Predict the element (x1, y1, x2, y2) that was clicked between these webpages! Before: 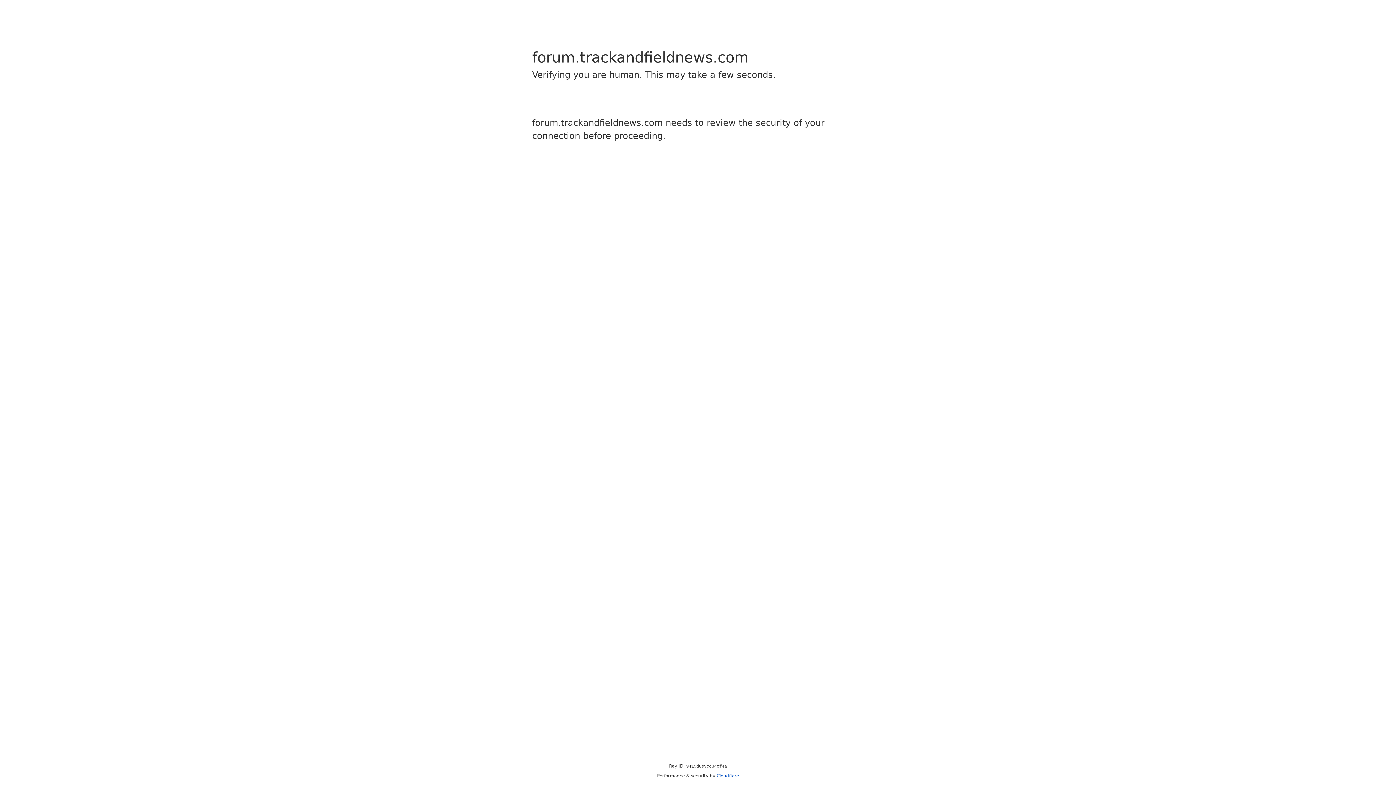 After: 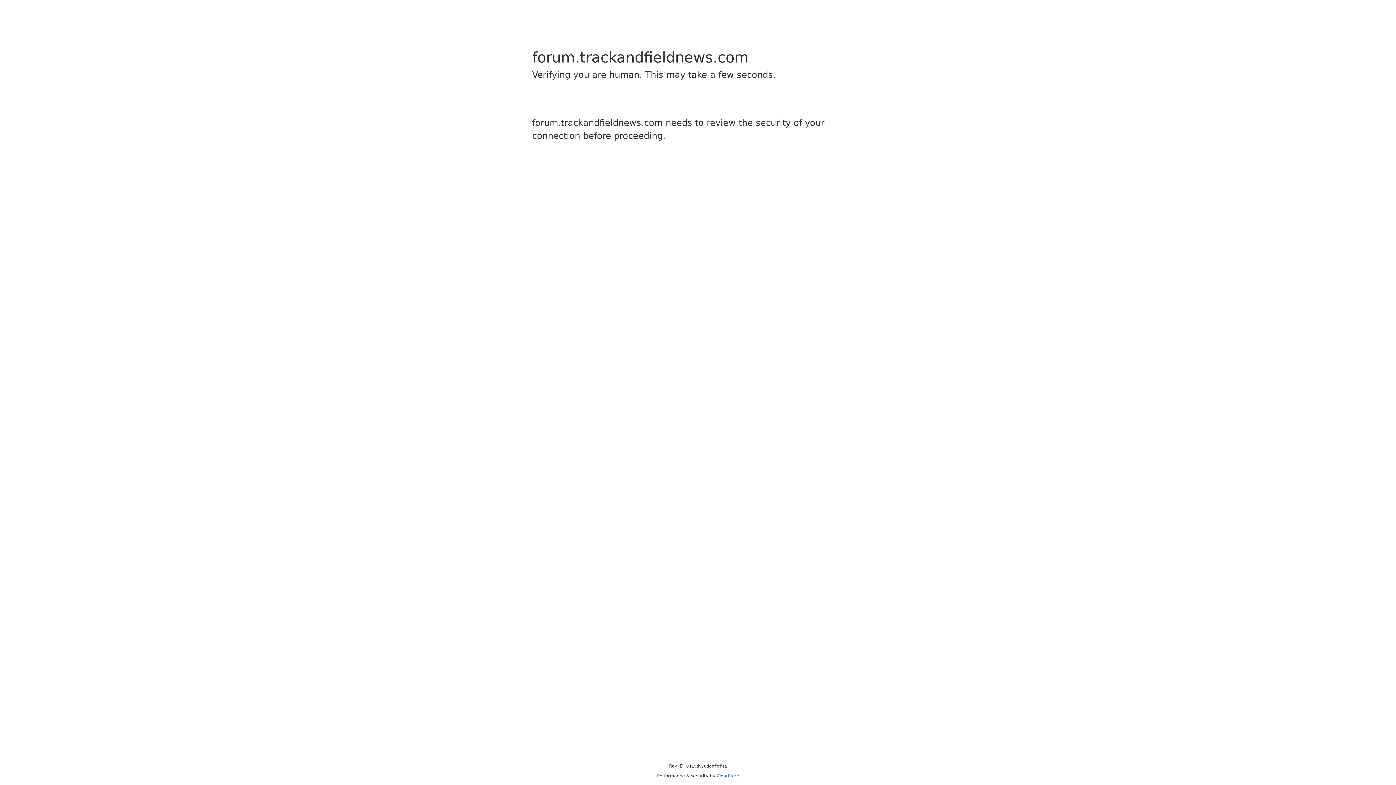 Action: label: Cloudflare bbox: (716, 773, 739, 778)